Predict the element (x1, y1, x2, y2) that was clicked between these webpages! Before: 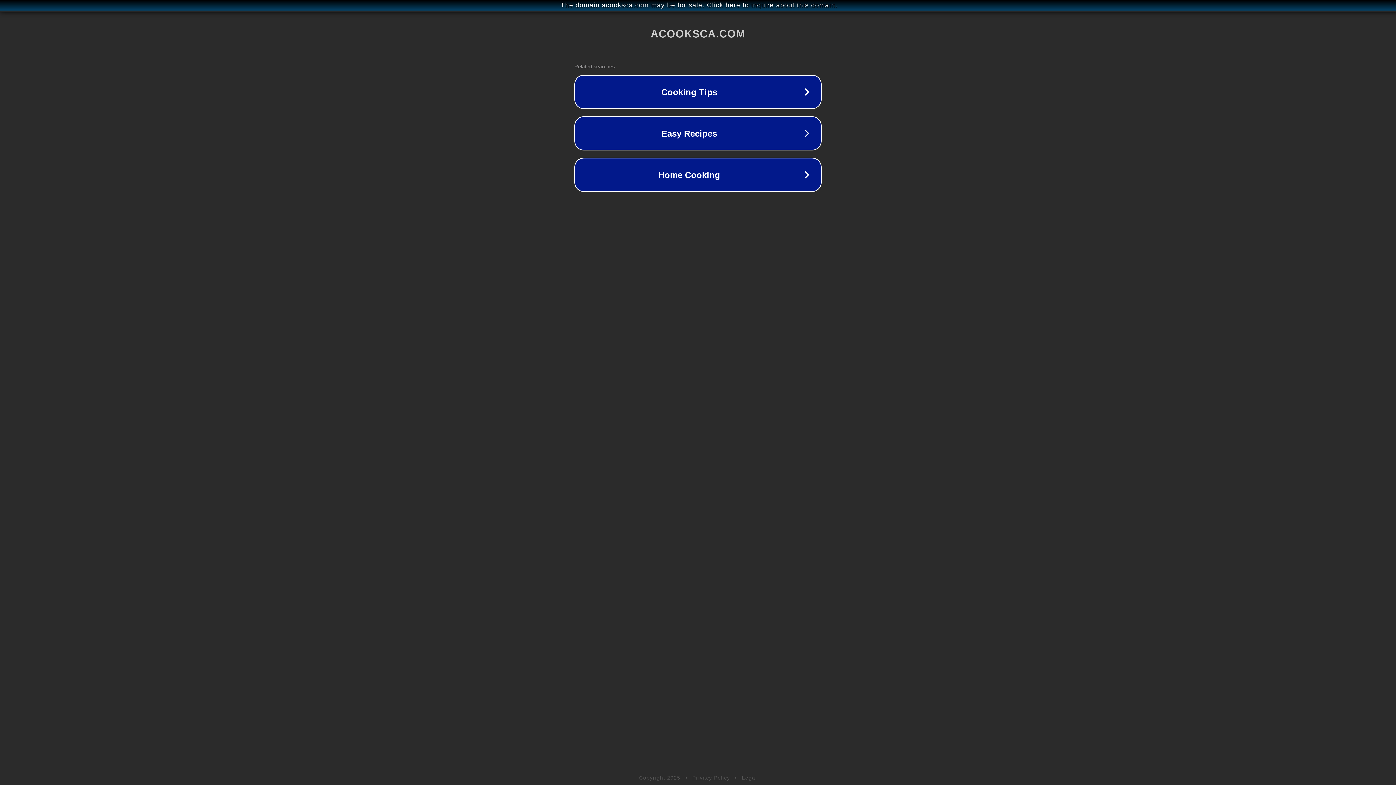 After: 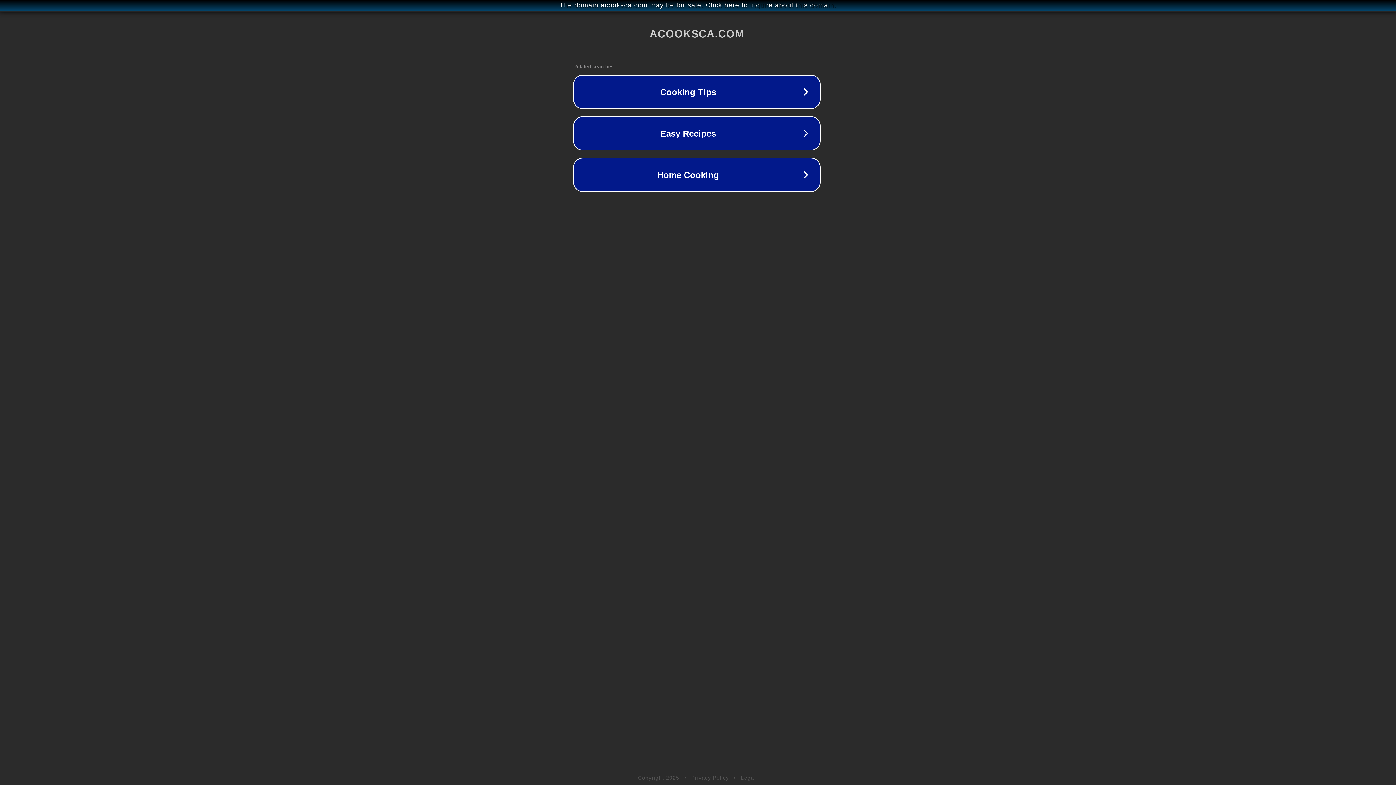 Action: label: The domain acooksca.com may be for sale. Click here to inquire about this domain. bbox: (1, 1, 1397, 9)